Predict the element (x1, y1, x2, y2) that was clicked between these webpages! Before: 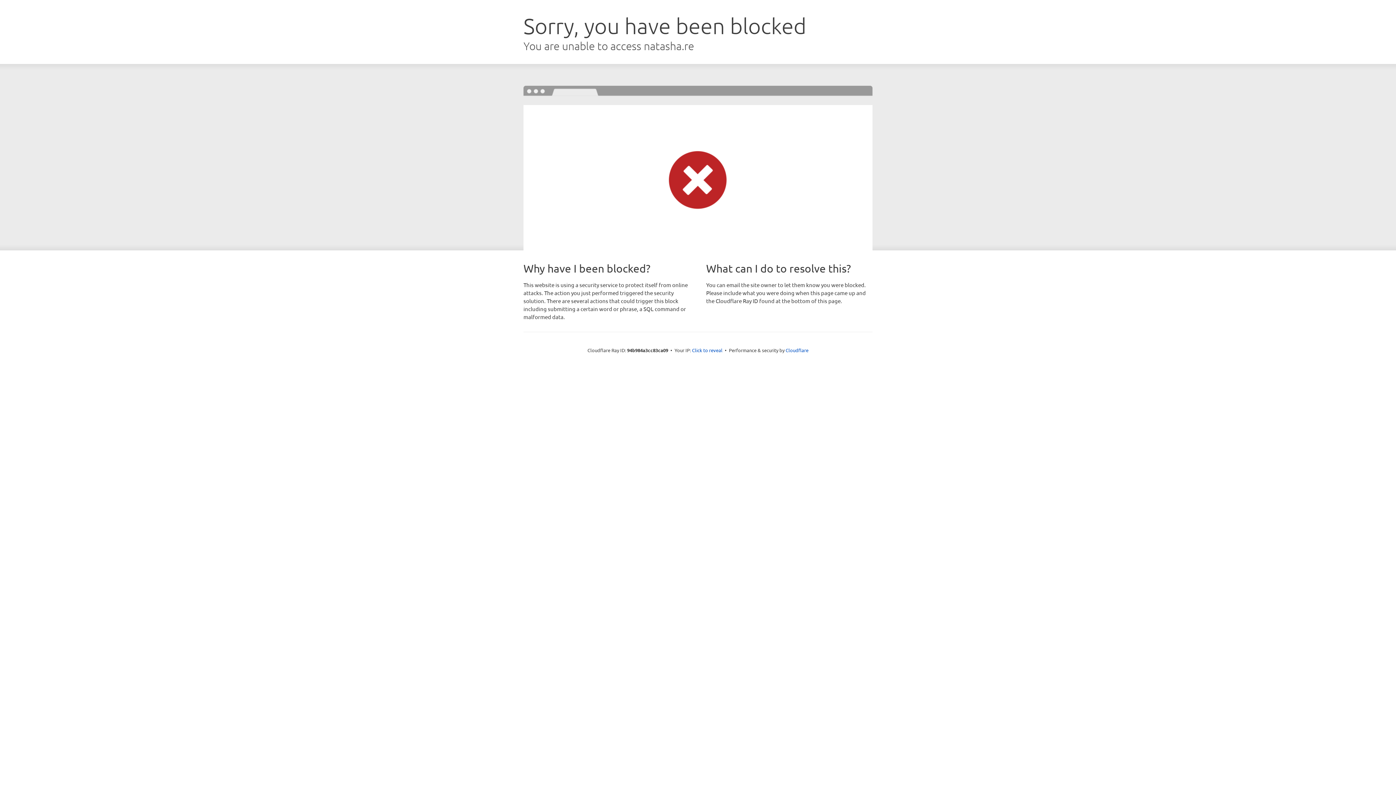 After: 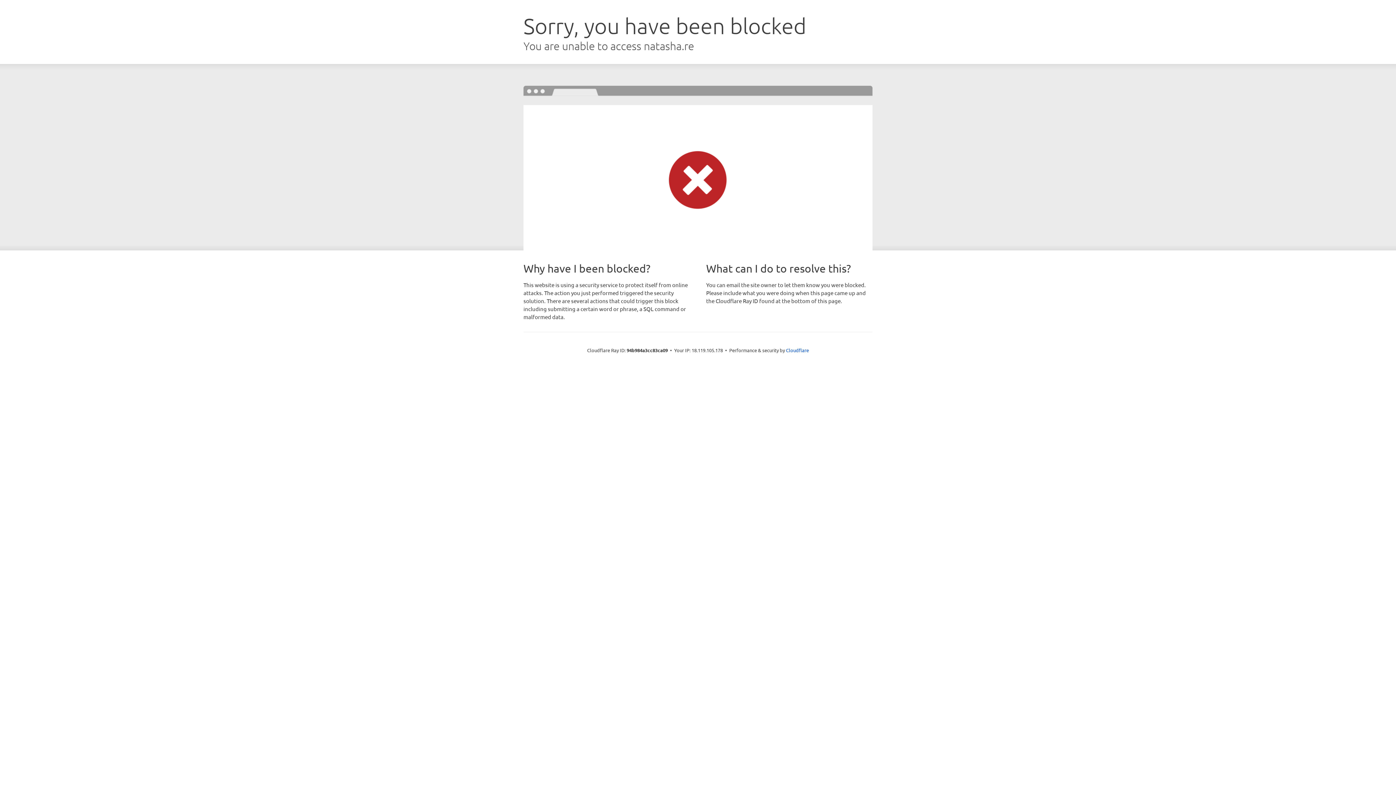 Action: label: Click to reveal bbox: (692, 346, 722, 353)